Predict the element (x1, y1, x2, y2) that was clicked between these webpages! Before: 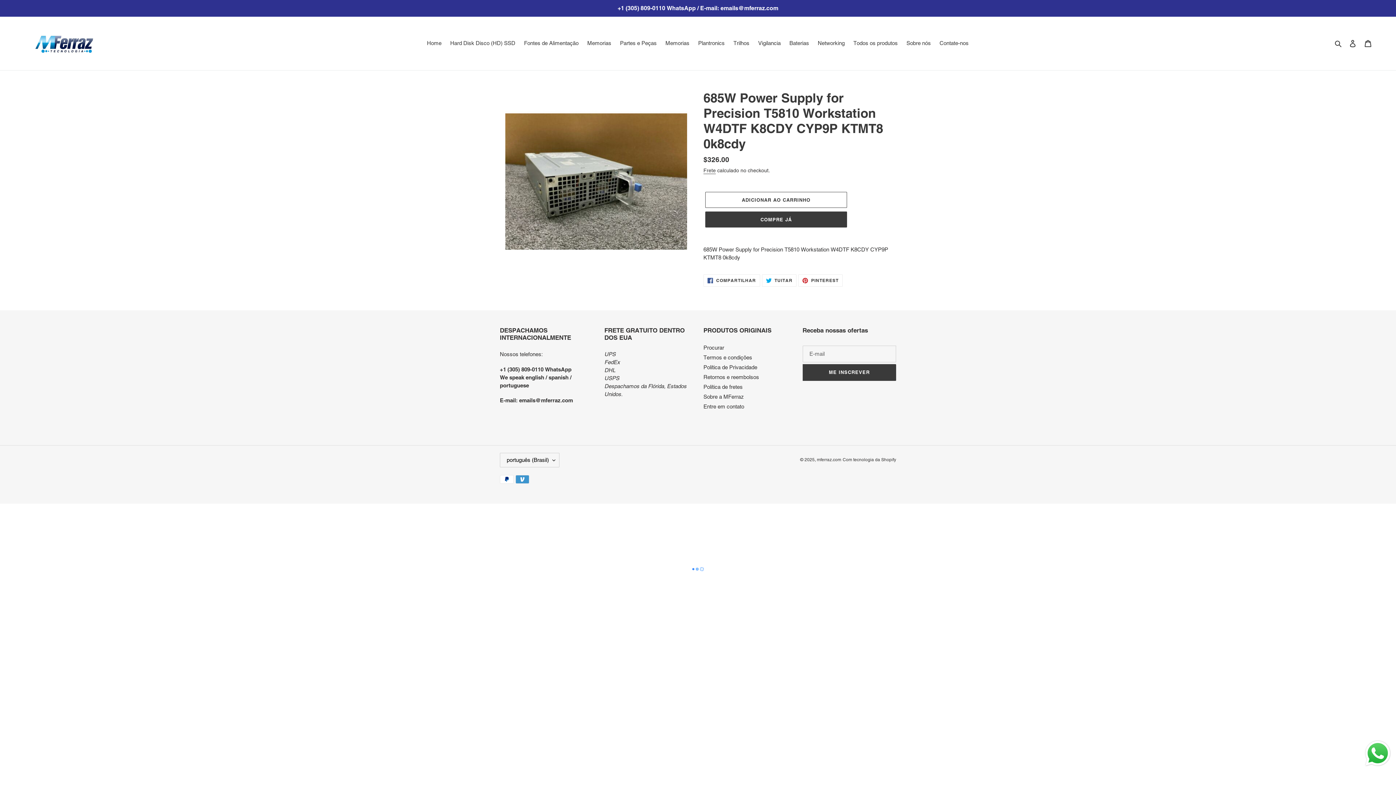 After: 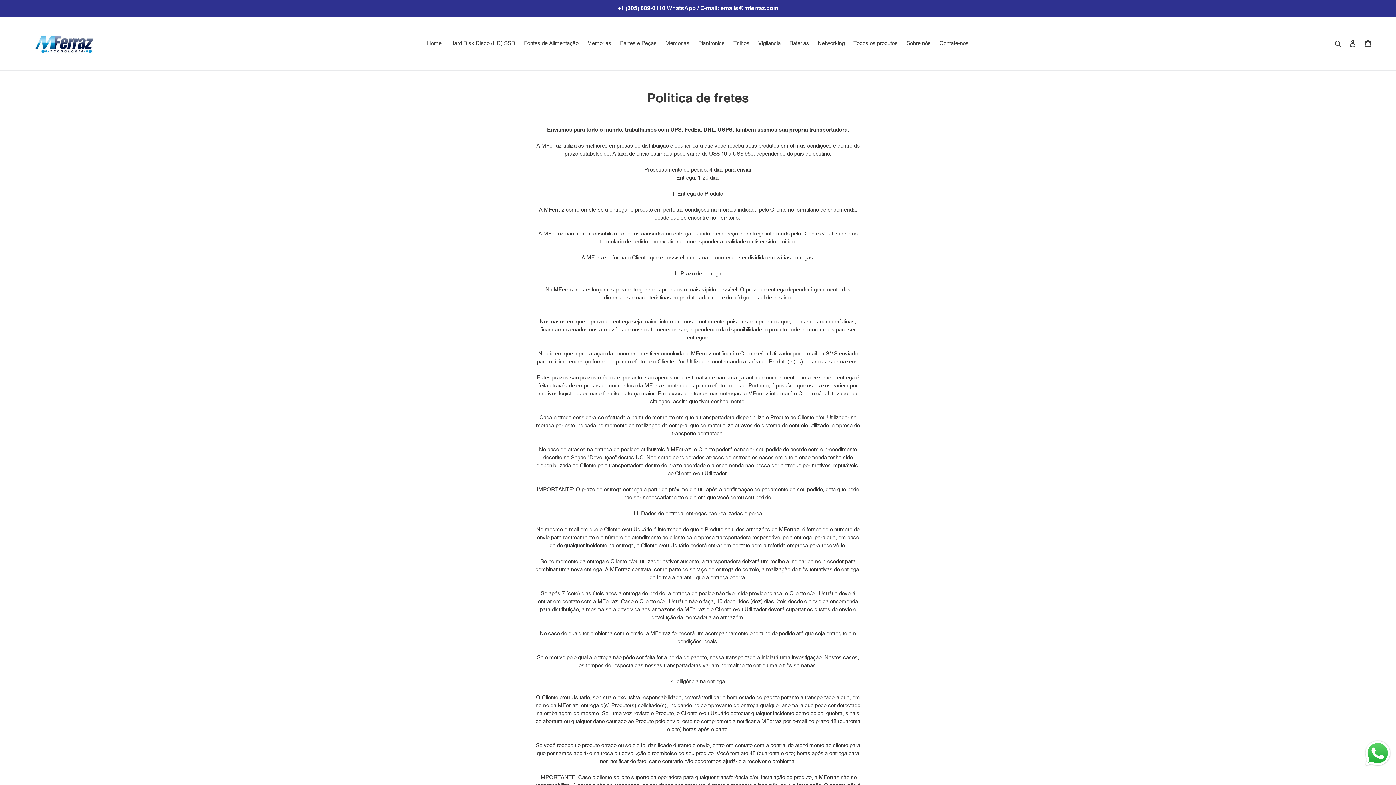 Action: bbox: (703, 383, 742, 390) label: Política de fretes